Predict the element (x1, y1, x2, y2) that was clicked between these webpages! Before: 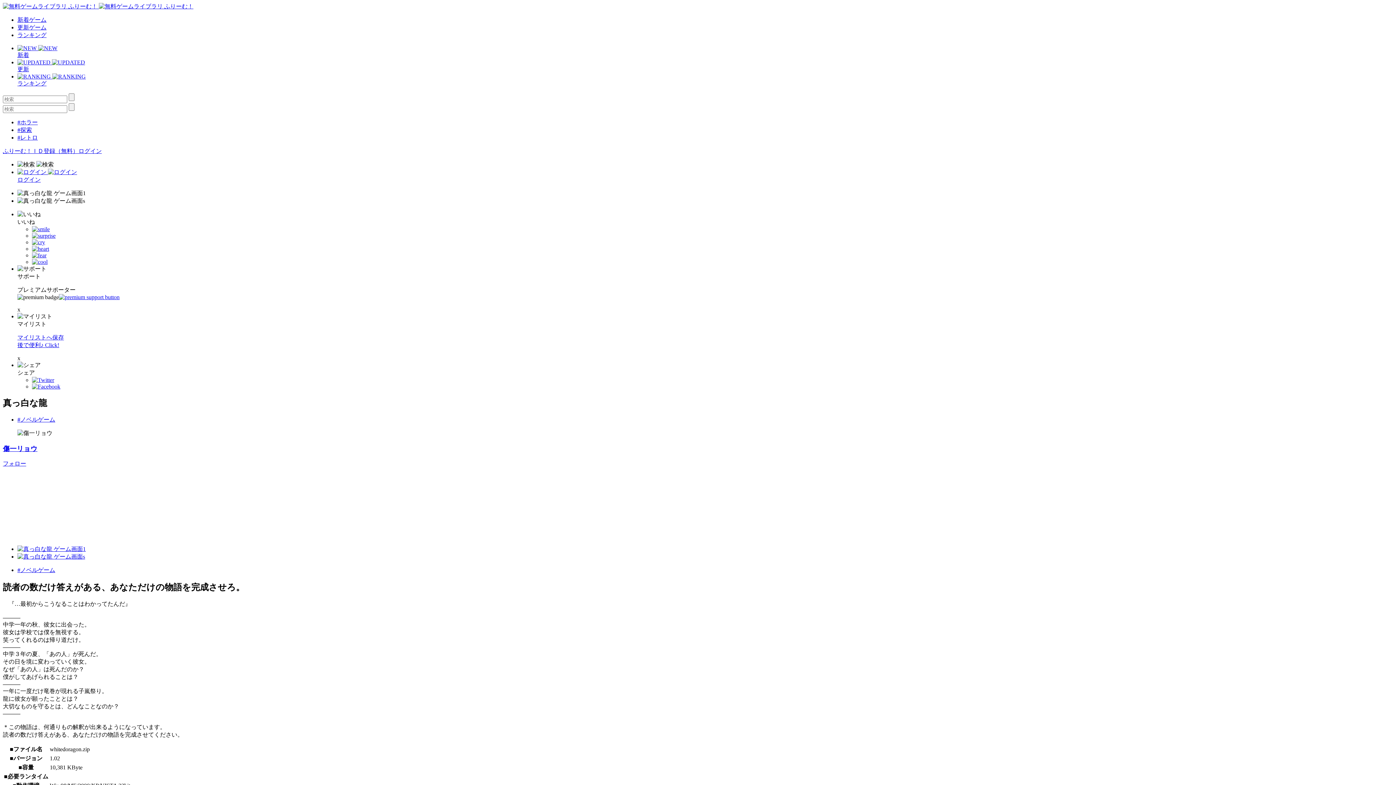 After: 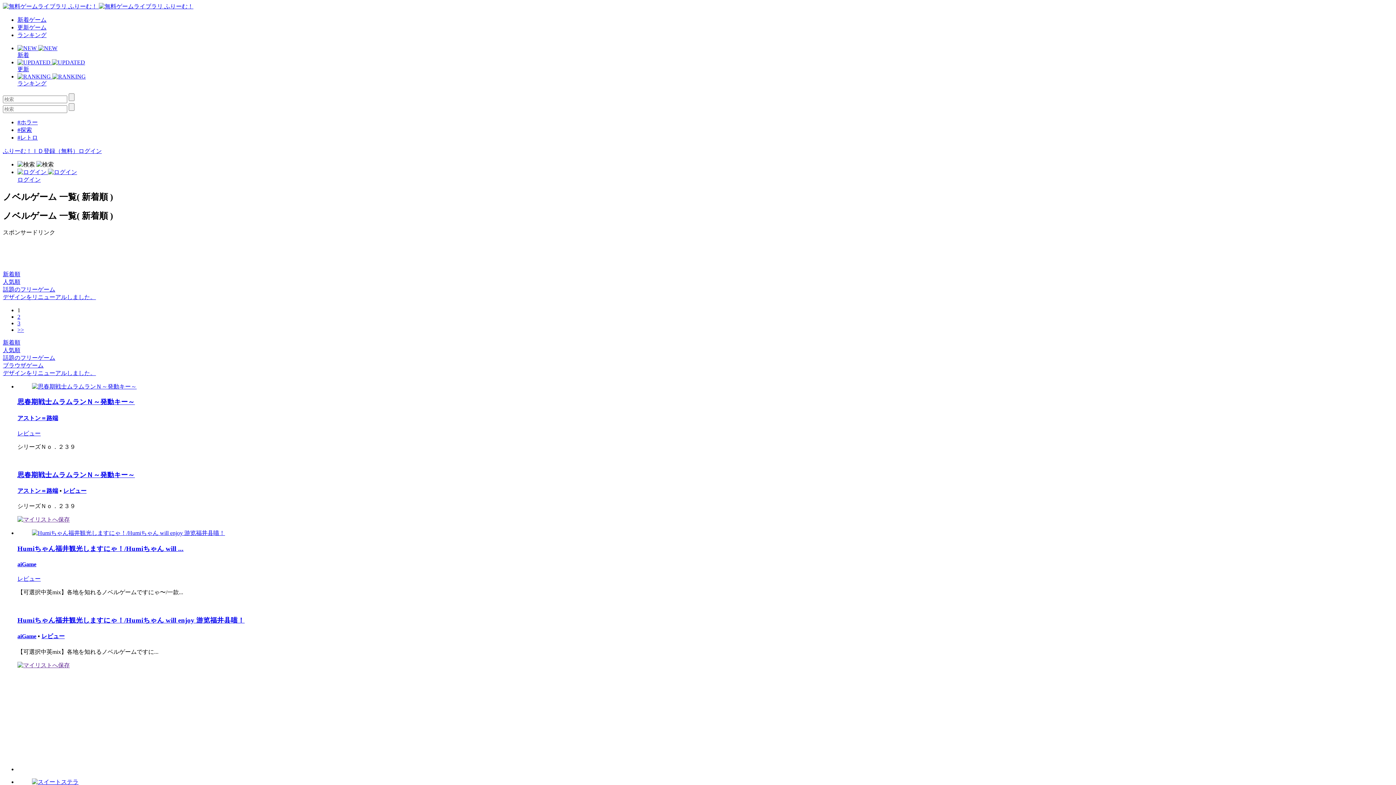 Action: bbox: (17, 416, 55, 422) label: #ノベルゲーム